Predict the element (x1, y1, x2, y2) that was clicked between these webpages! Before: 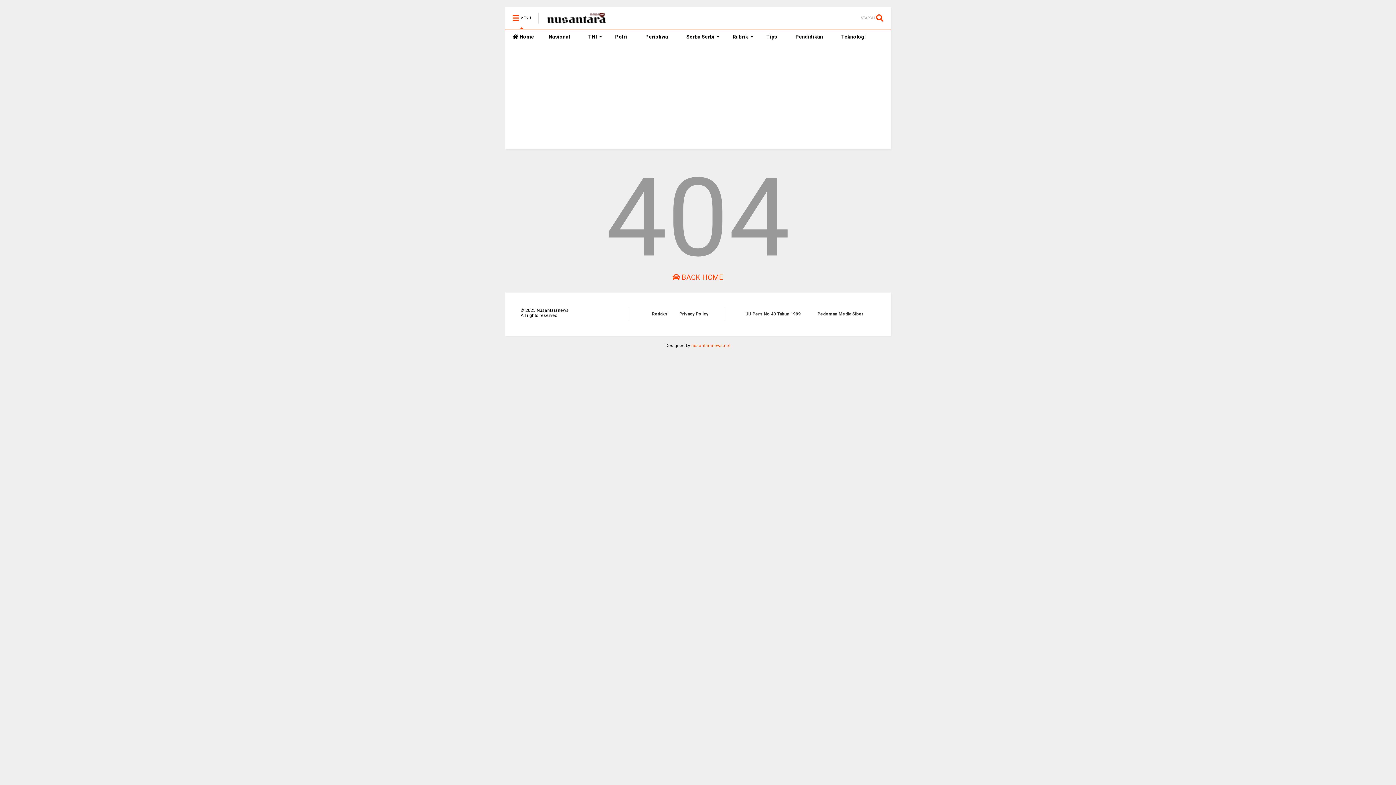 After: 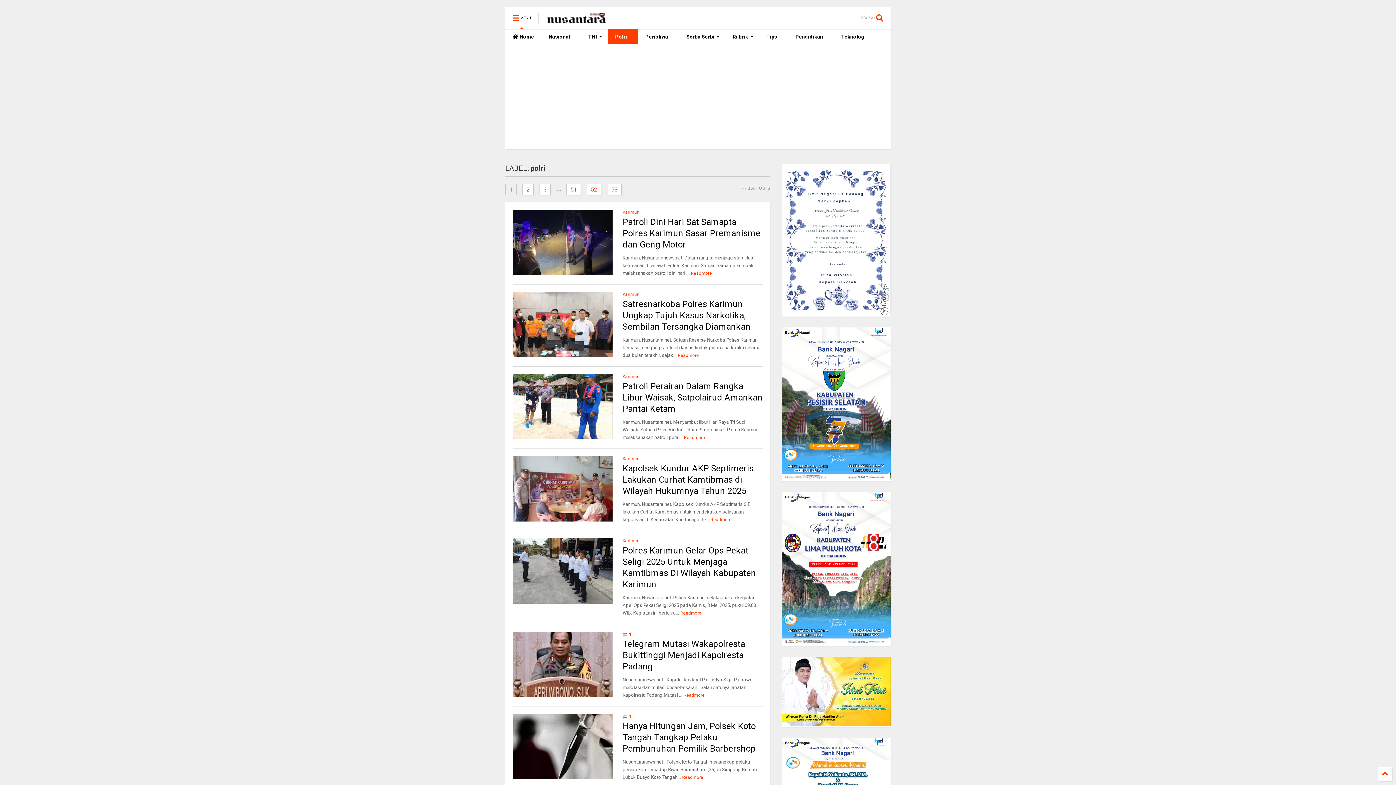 Action: bbox: (608, 29, 638, 44) label: Polri